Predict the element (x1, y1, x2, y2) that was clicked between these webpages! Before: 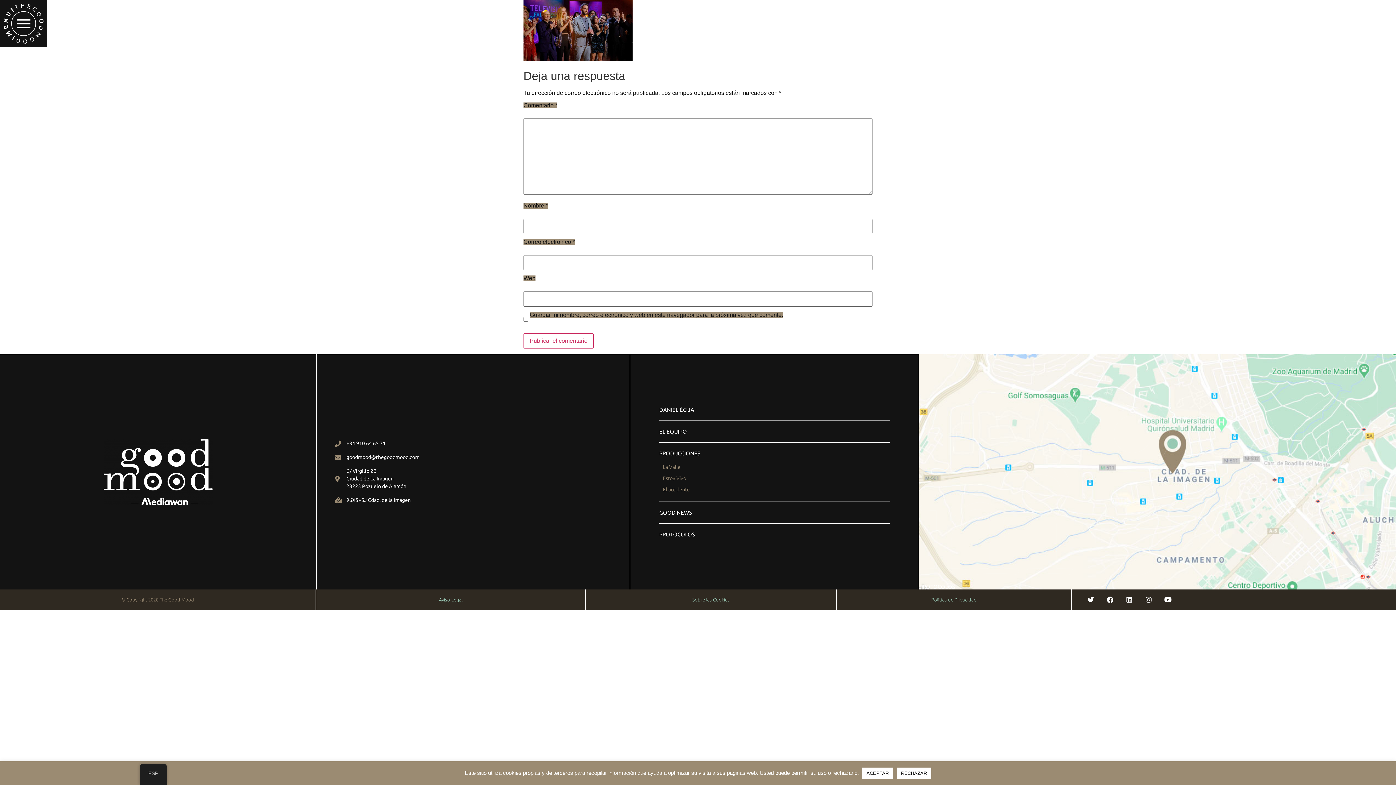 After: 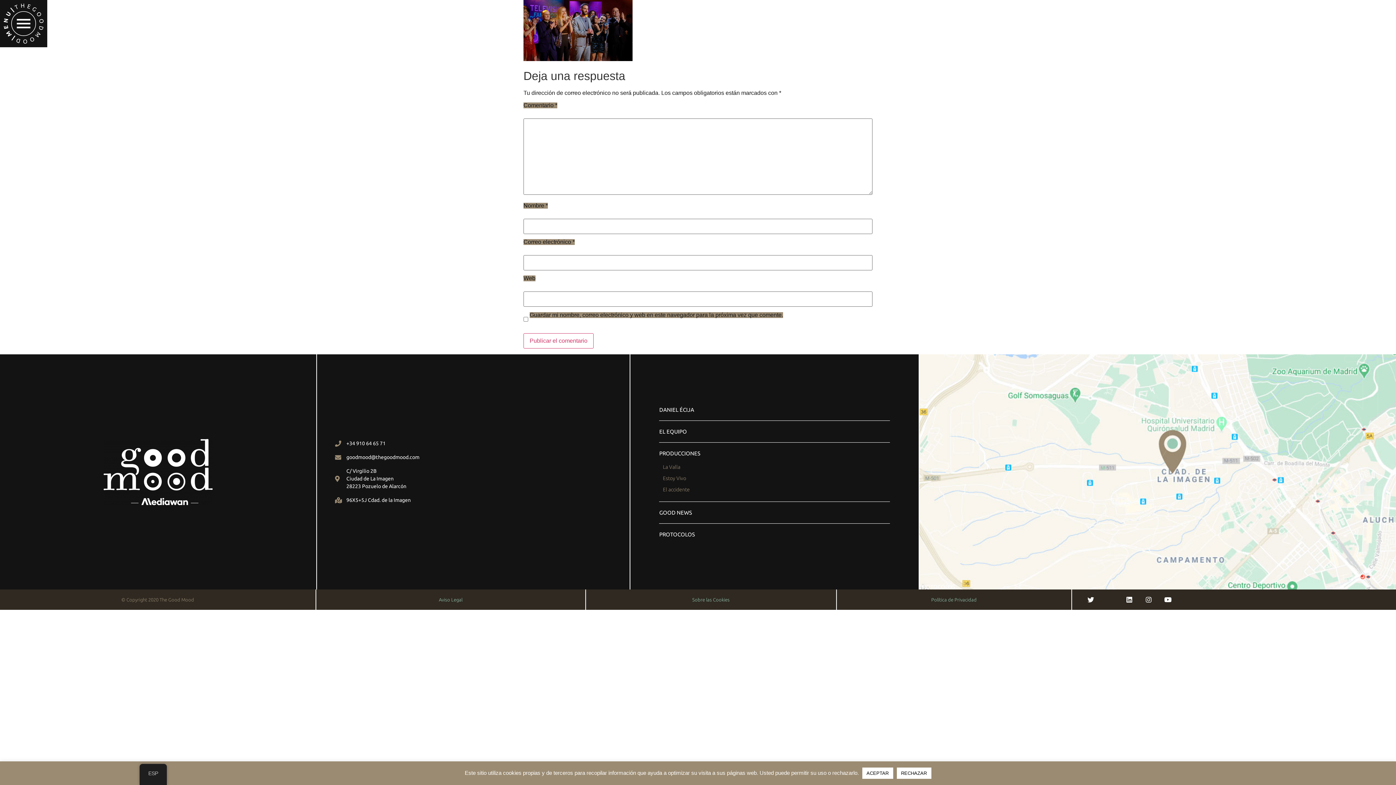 Action: label: Facebook bbox: (1103, 593, 1116, 606)